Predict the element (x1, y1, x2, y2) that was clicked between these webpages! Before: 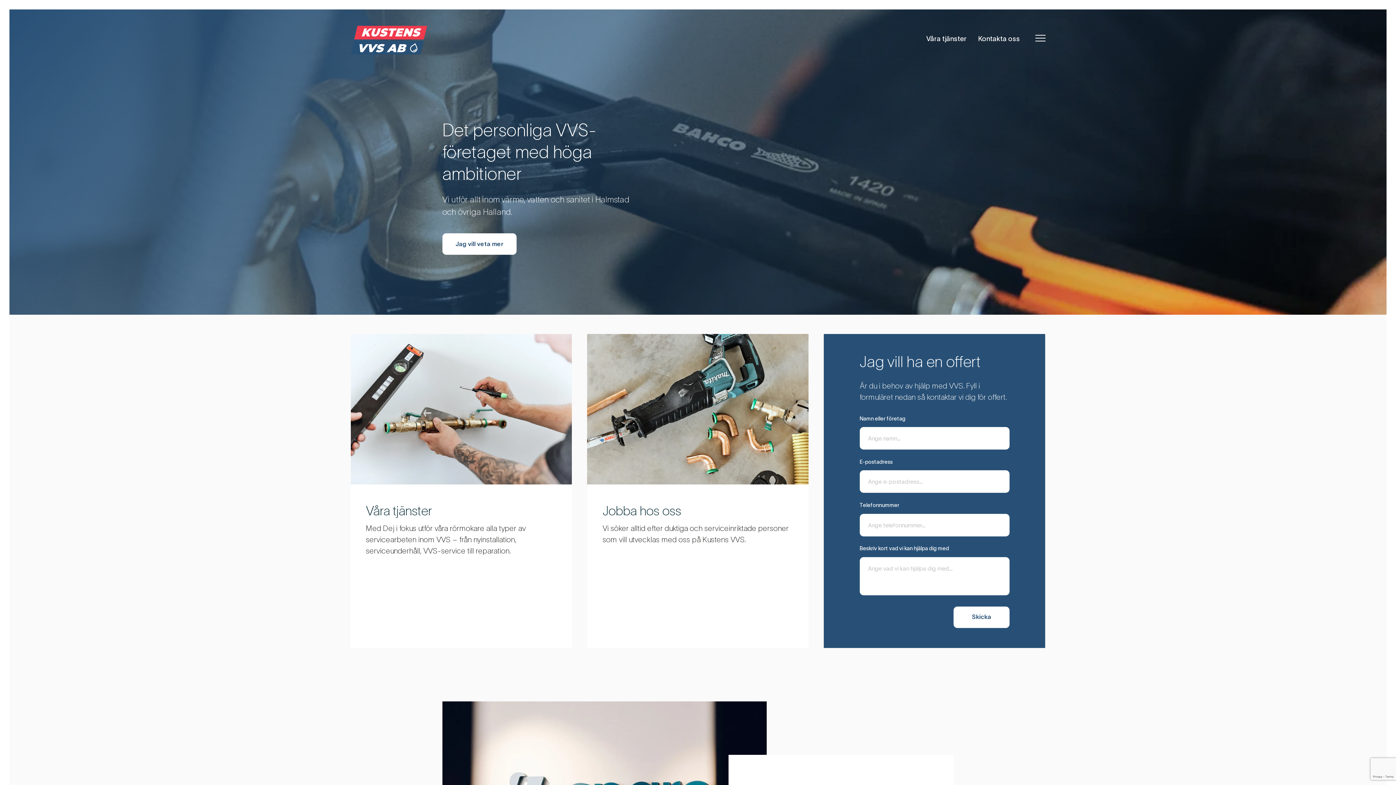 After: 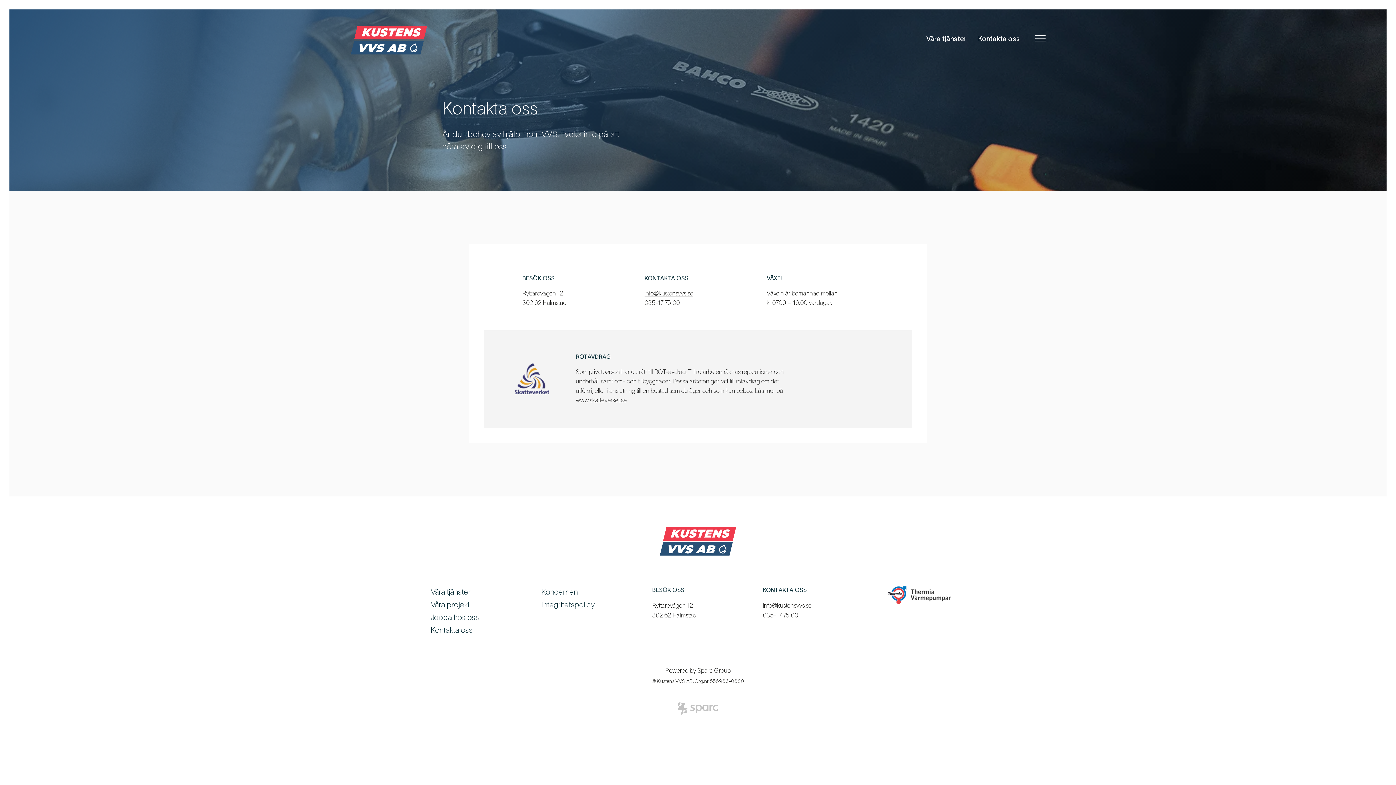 Action: bbox: (978, 34, 1020, 42) label: Kontakta oss